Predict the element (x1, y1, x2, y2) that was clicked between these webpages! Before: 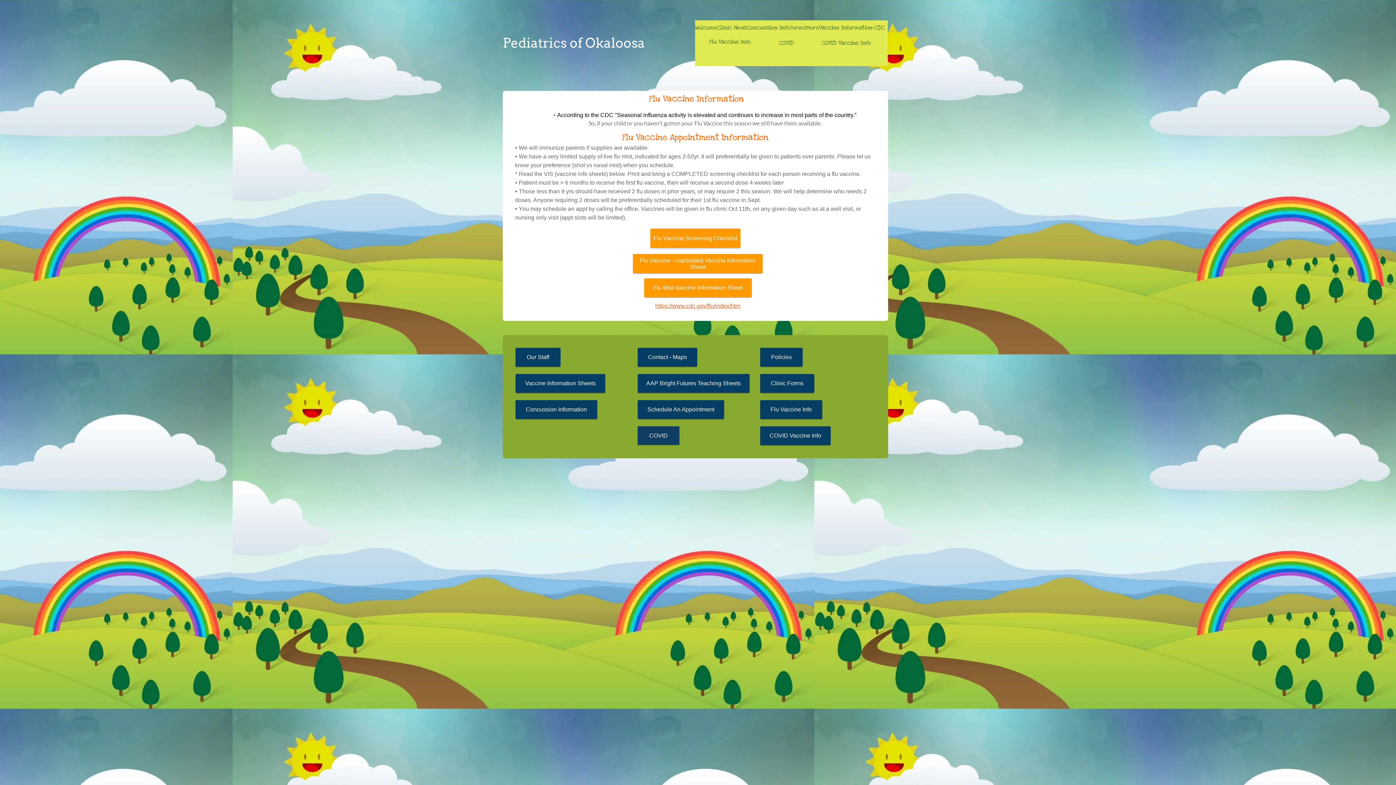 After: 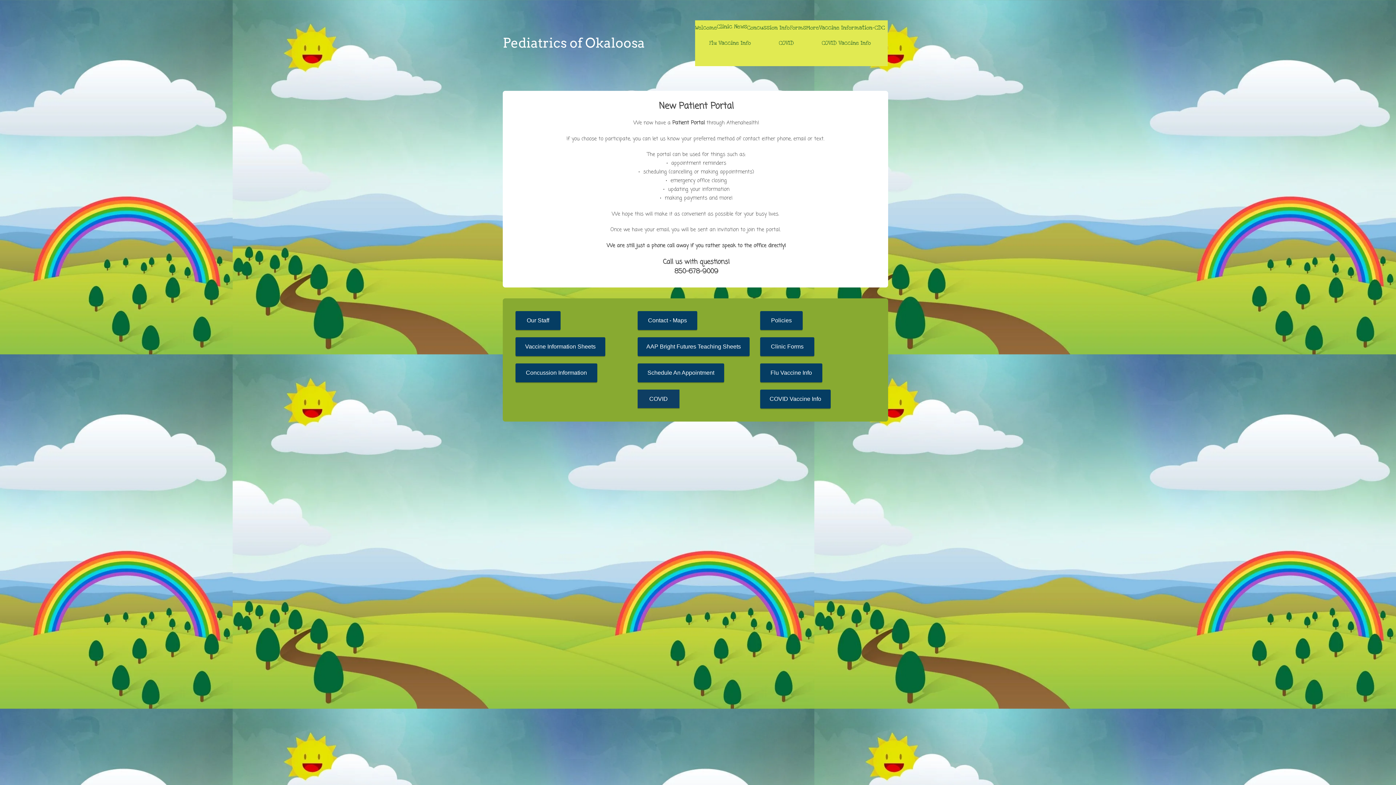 Action: label: Clinic News bbox: (717, 20, 747, 35)